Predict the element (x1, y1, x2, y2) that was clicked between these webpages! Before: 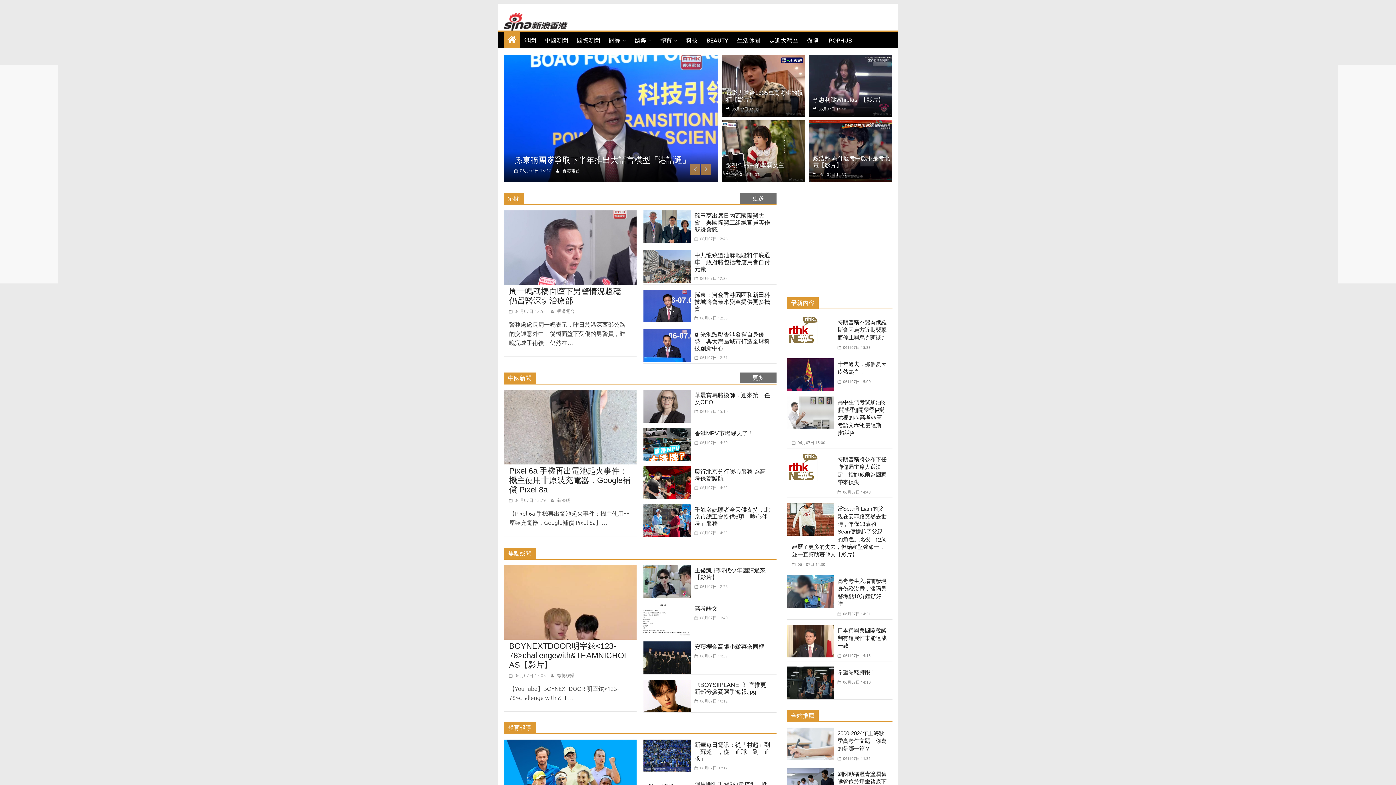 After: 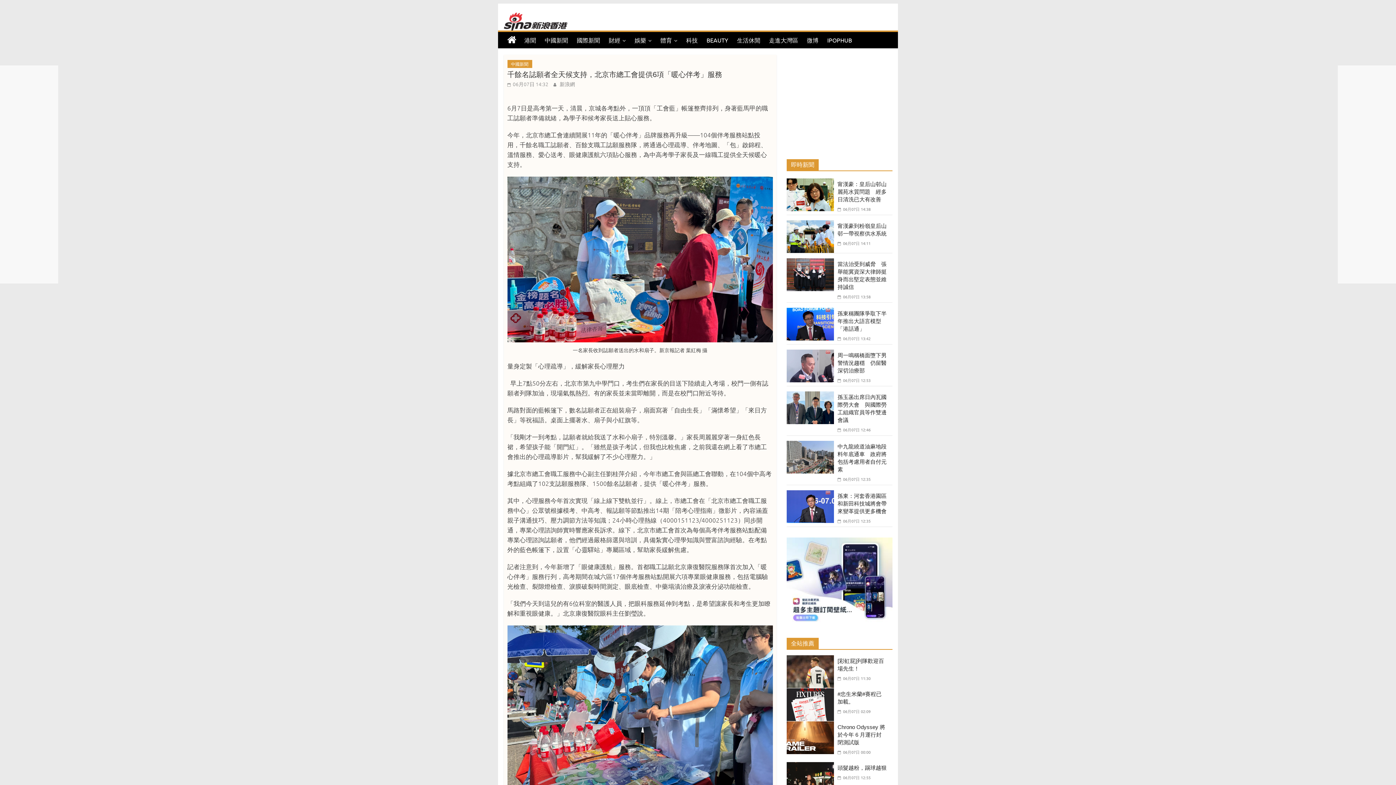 Action: label:  06月07日 14:32 bbox: (694, 529, 727, 535)